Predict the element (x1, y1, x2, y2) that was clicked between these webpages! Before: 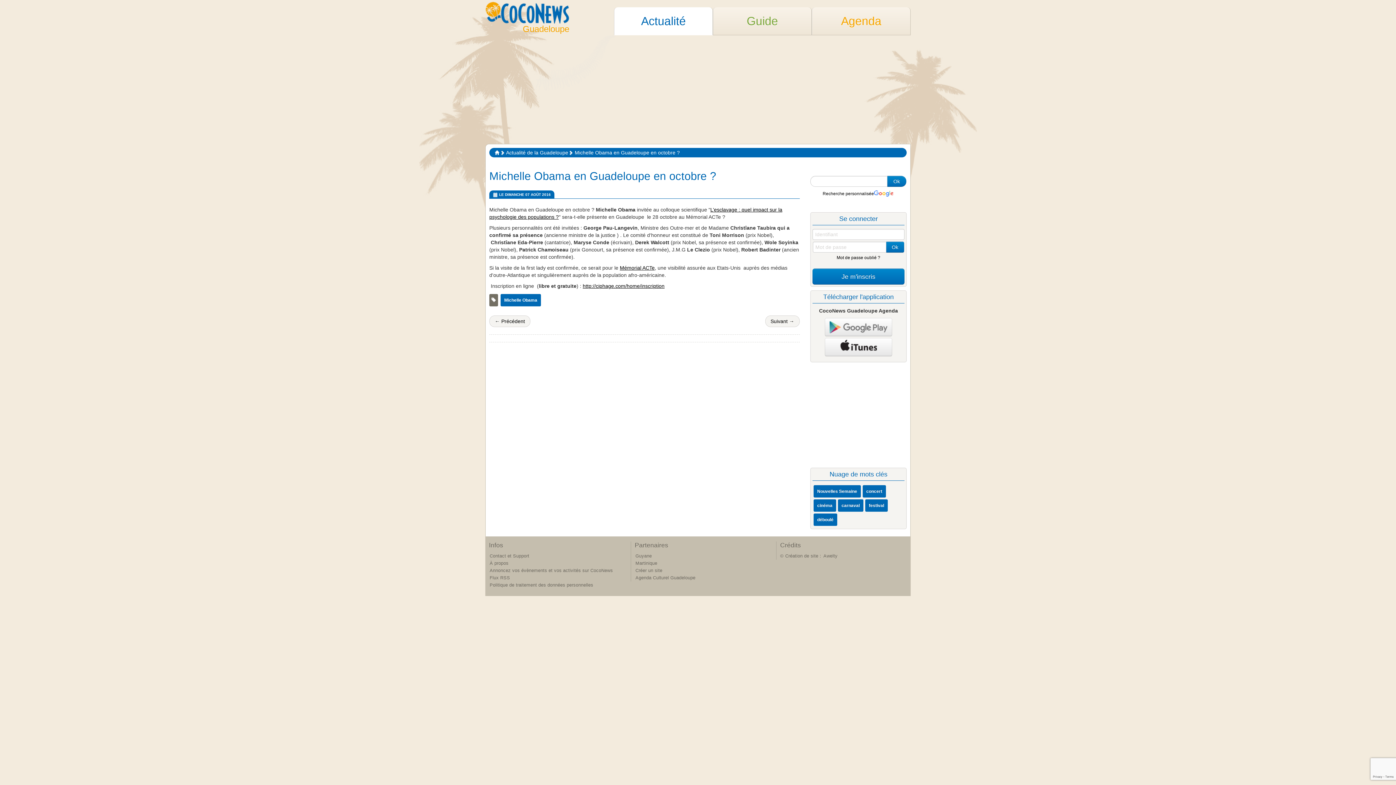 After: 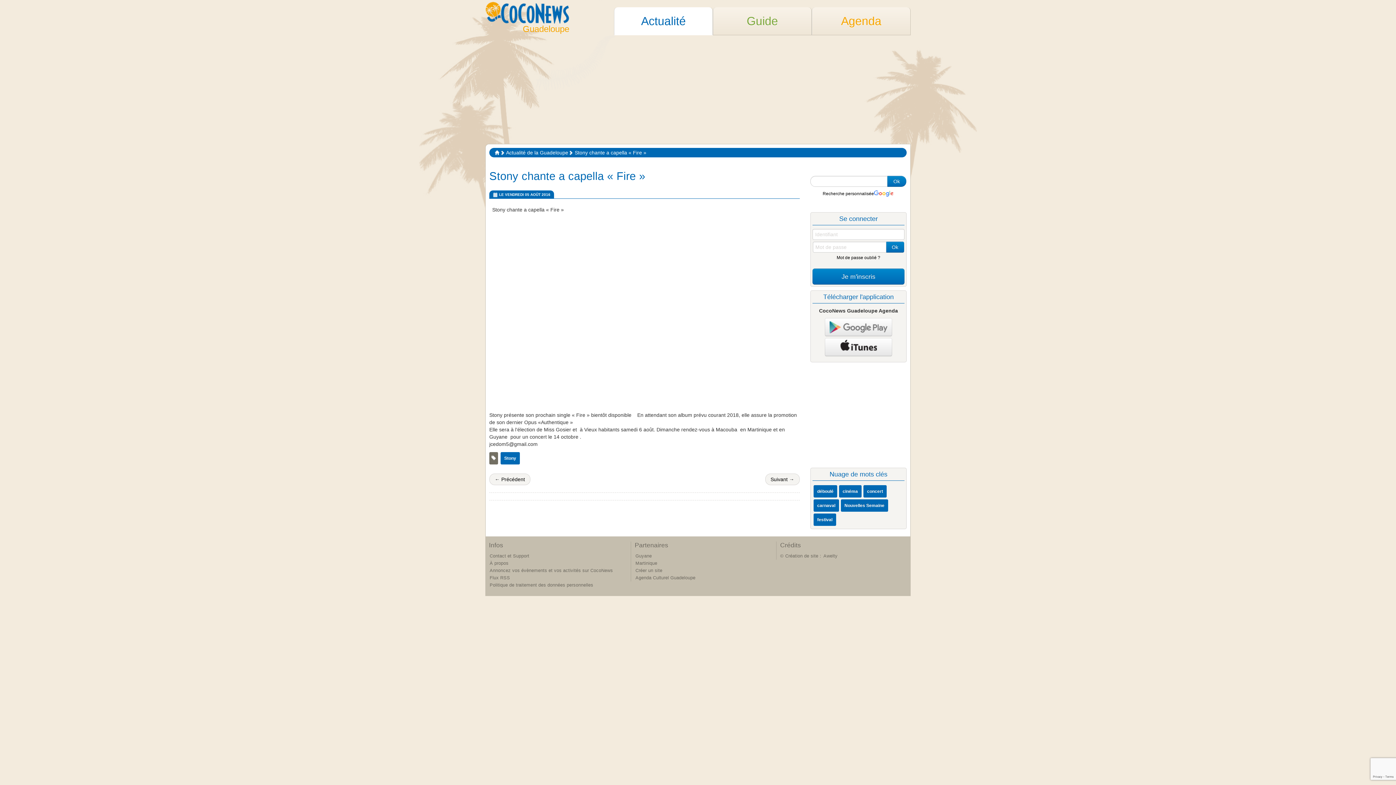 Action: label: ← Précédent bbox: (489, 315, 530, 327)